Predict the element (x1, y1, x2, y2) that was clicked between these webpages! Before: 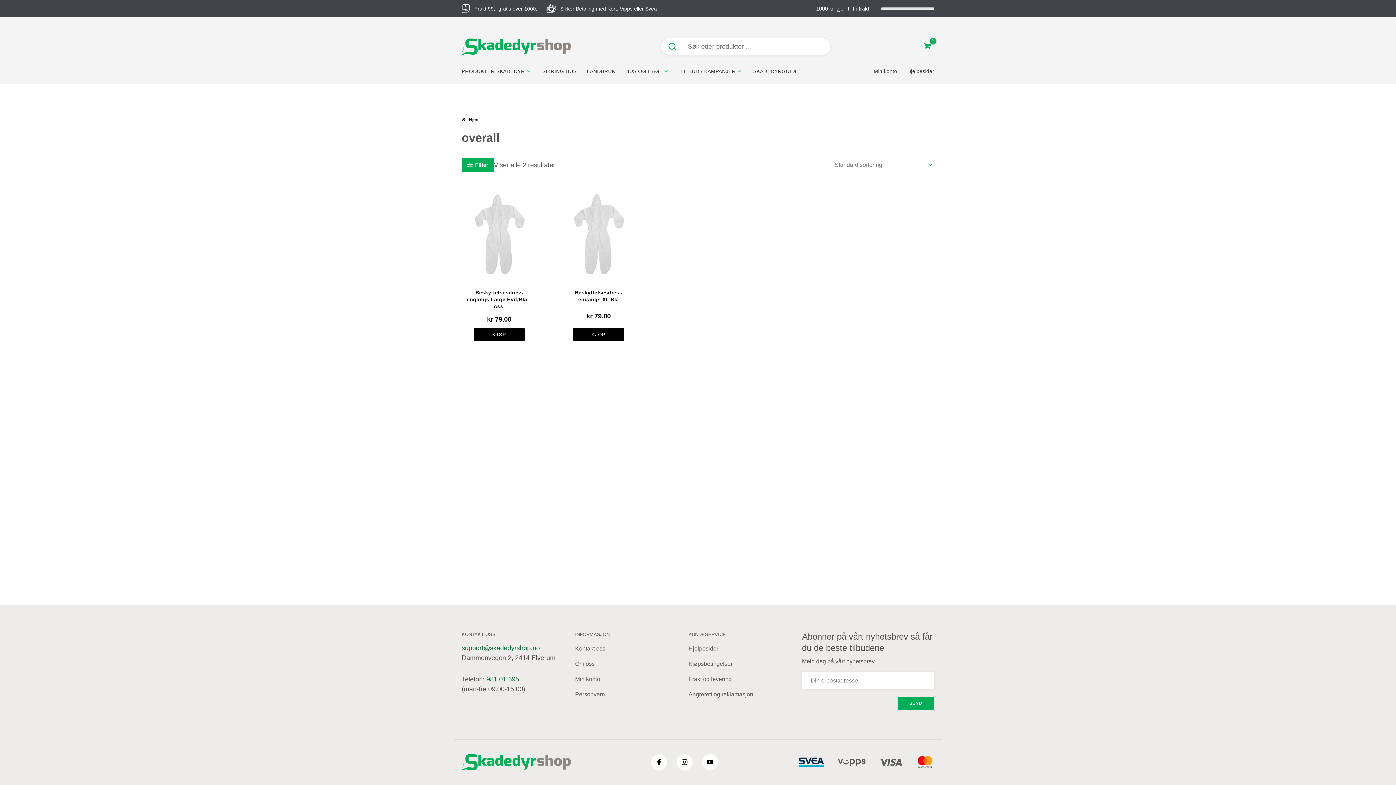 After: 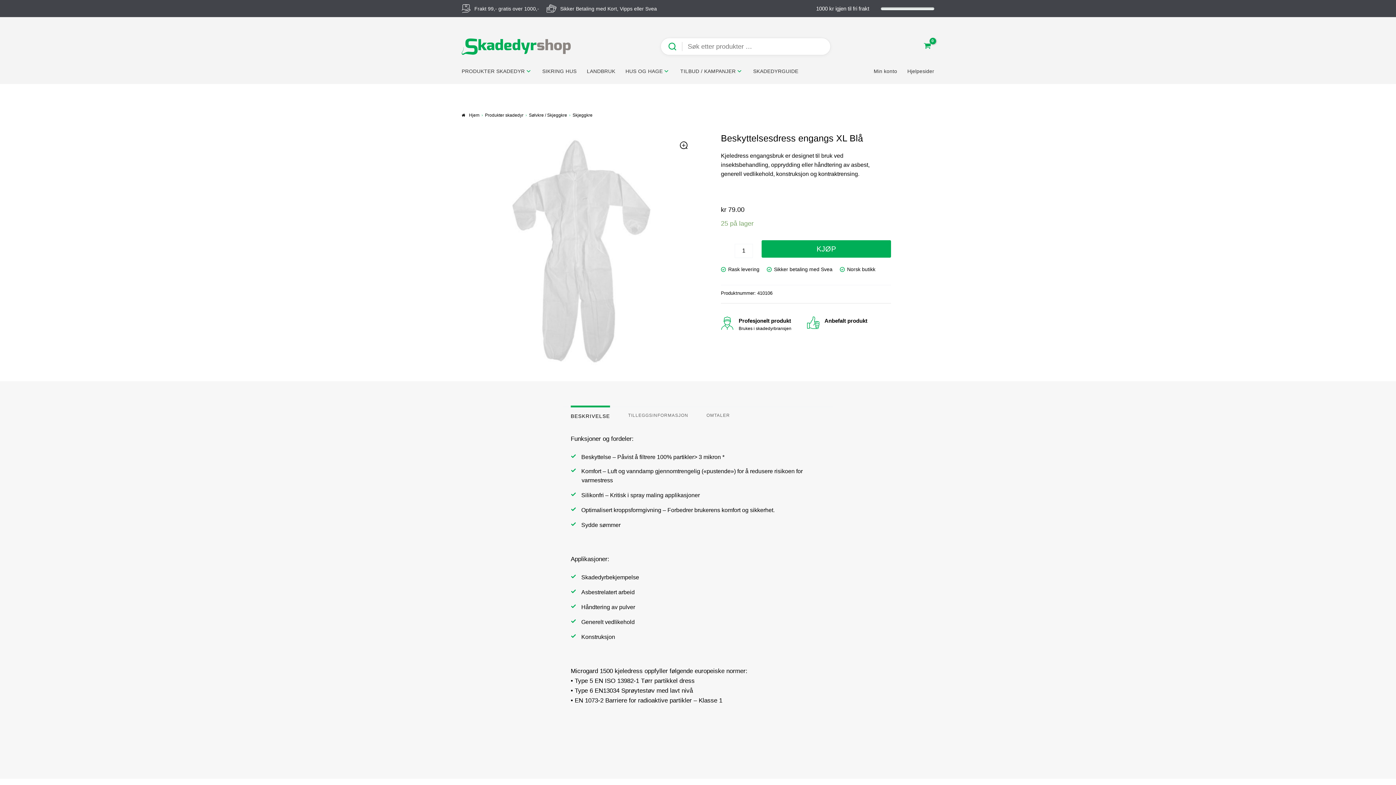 Action: bbox: (563, 289, 633, 307) label: Beskyttelsesdress engangs XL Blå